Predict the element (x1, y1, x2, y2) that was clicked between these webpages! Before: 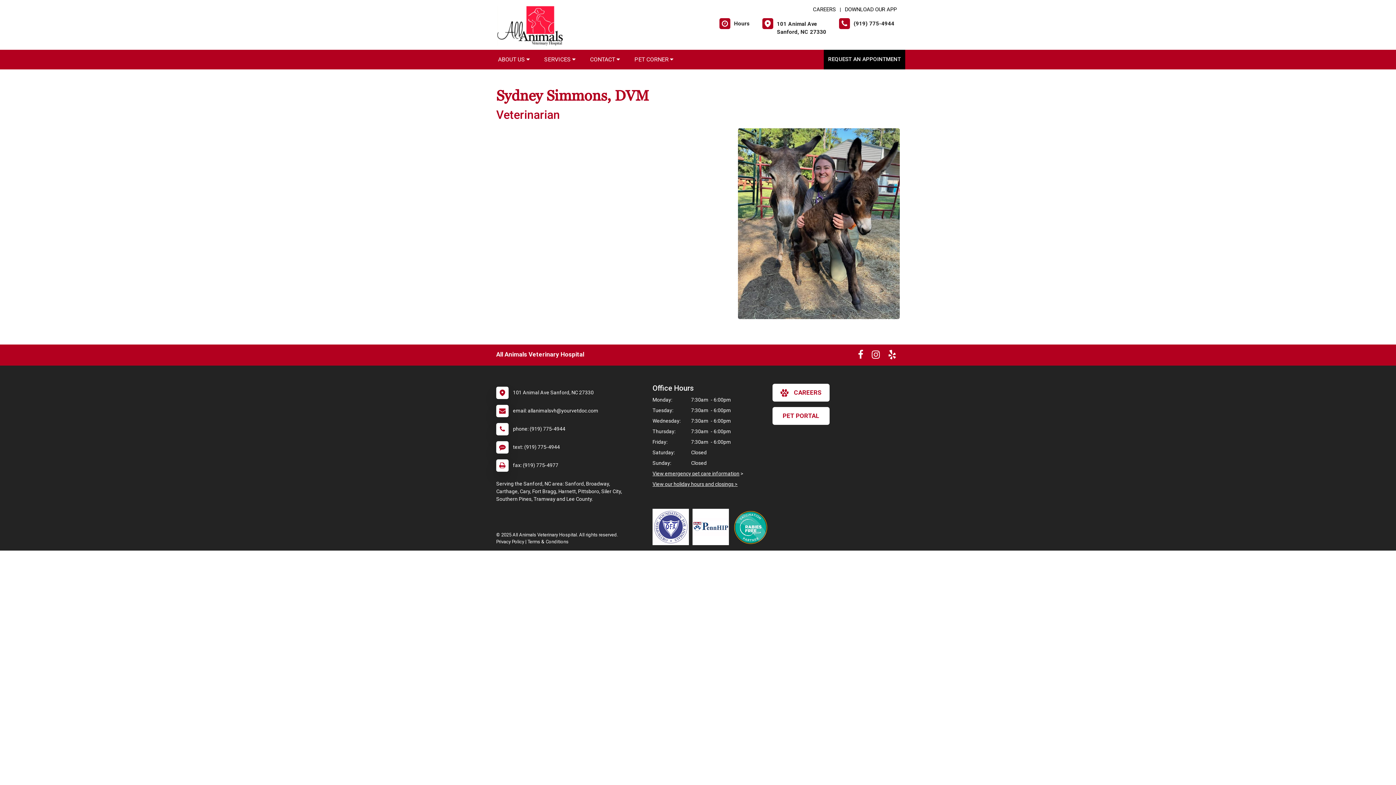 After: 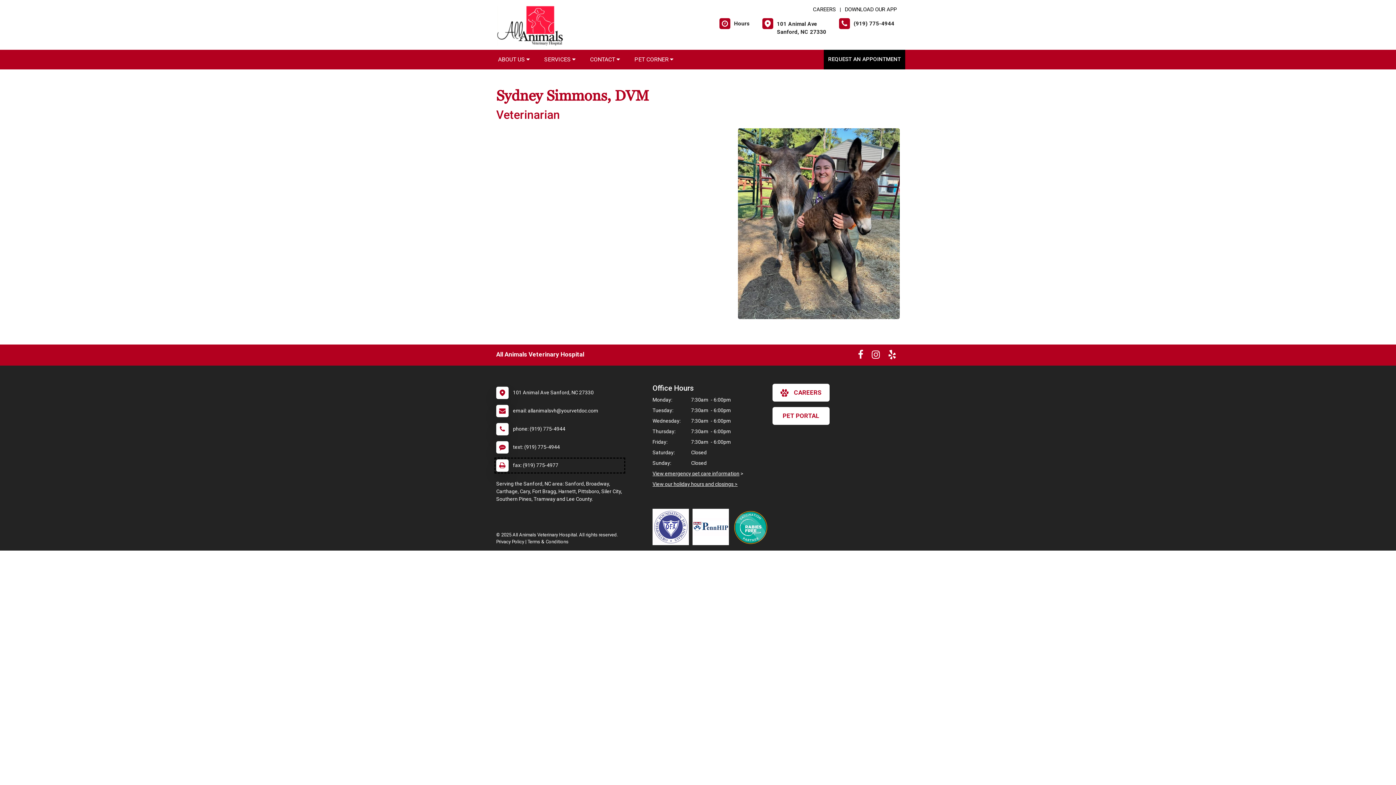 Action: label: 	fax: (919) 775-4977 bbox: (496, 459, 623, 472)